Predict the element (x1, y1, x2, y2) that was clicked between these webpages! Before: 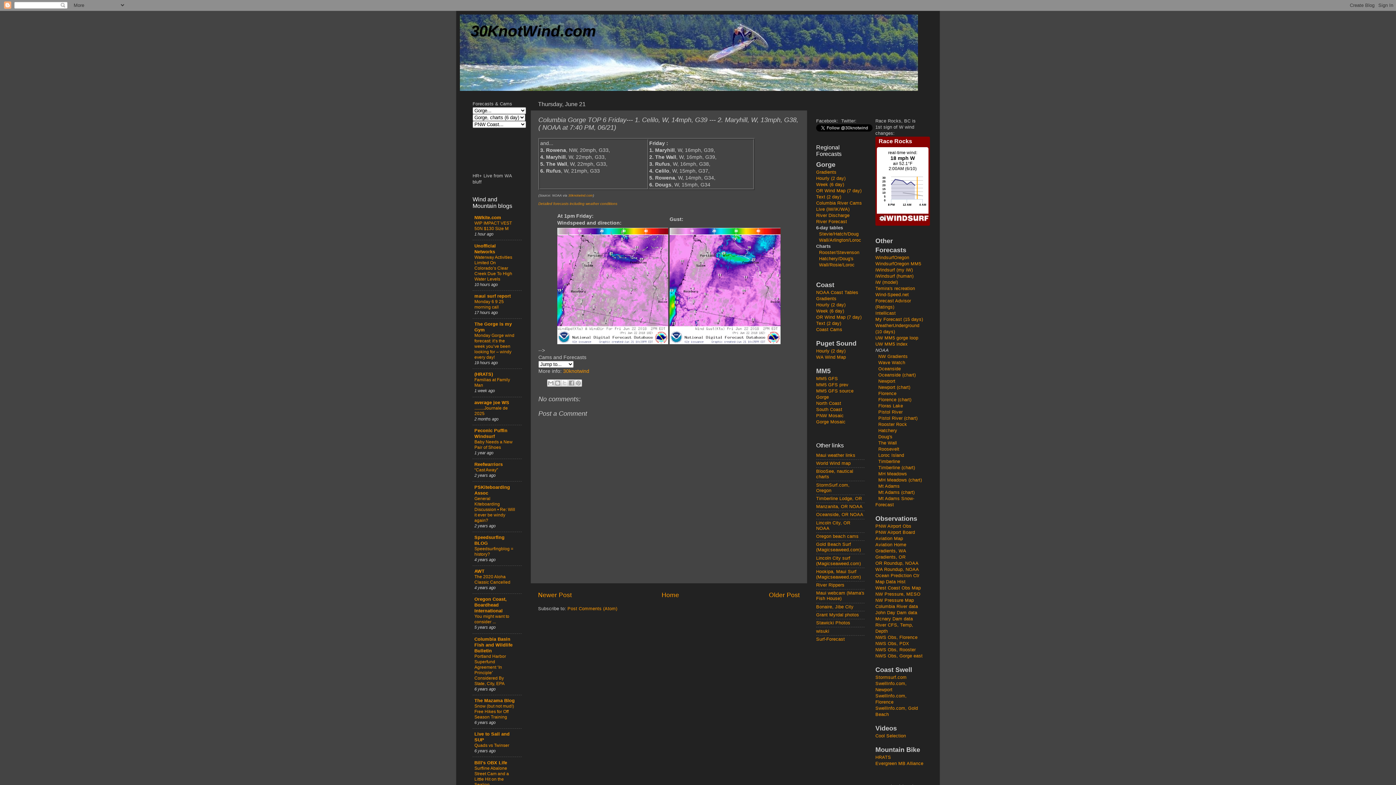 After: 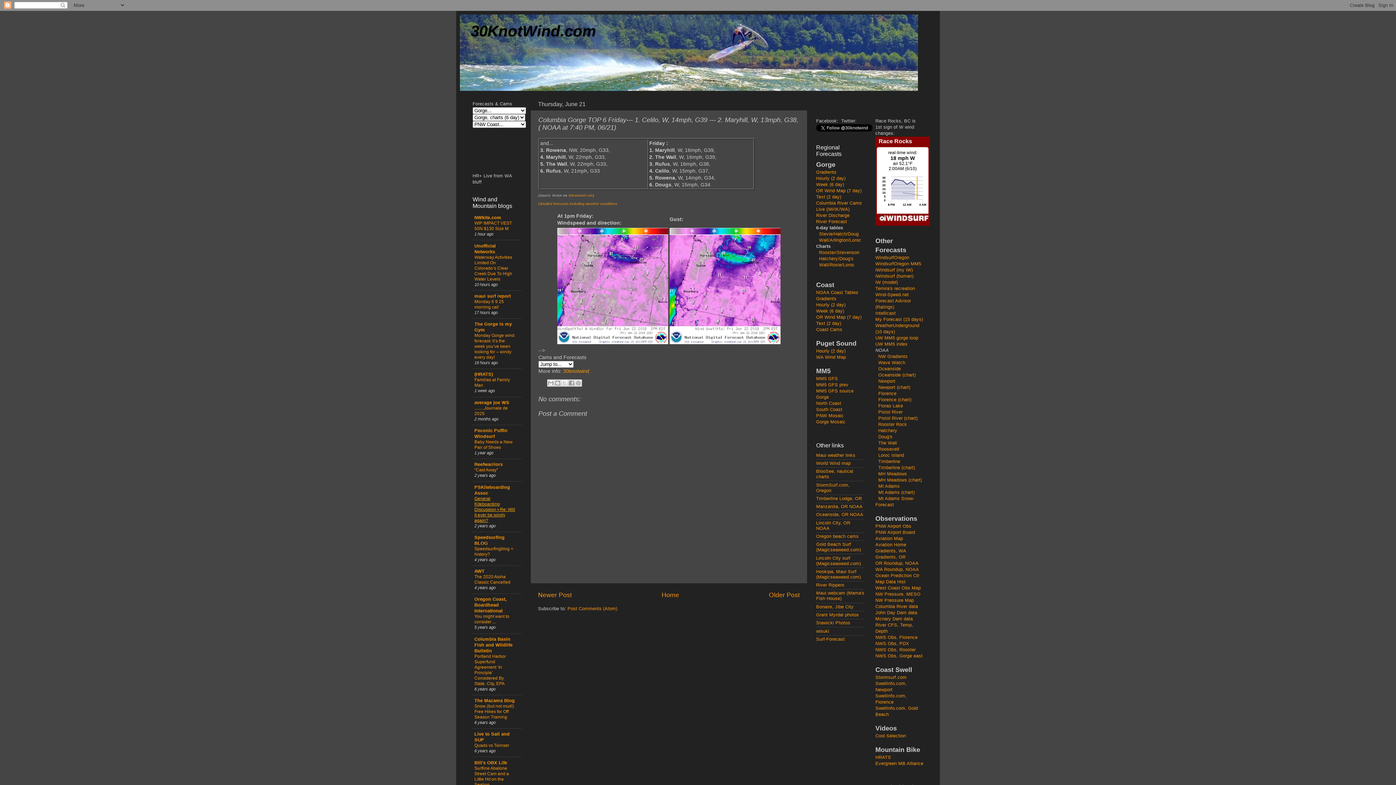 Action: label: General Kiteboarding Discussion • Re: Will it ever be windy again? bbox: (474, 496, 515, 523)